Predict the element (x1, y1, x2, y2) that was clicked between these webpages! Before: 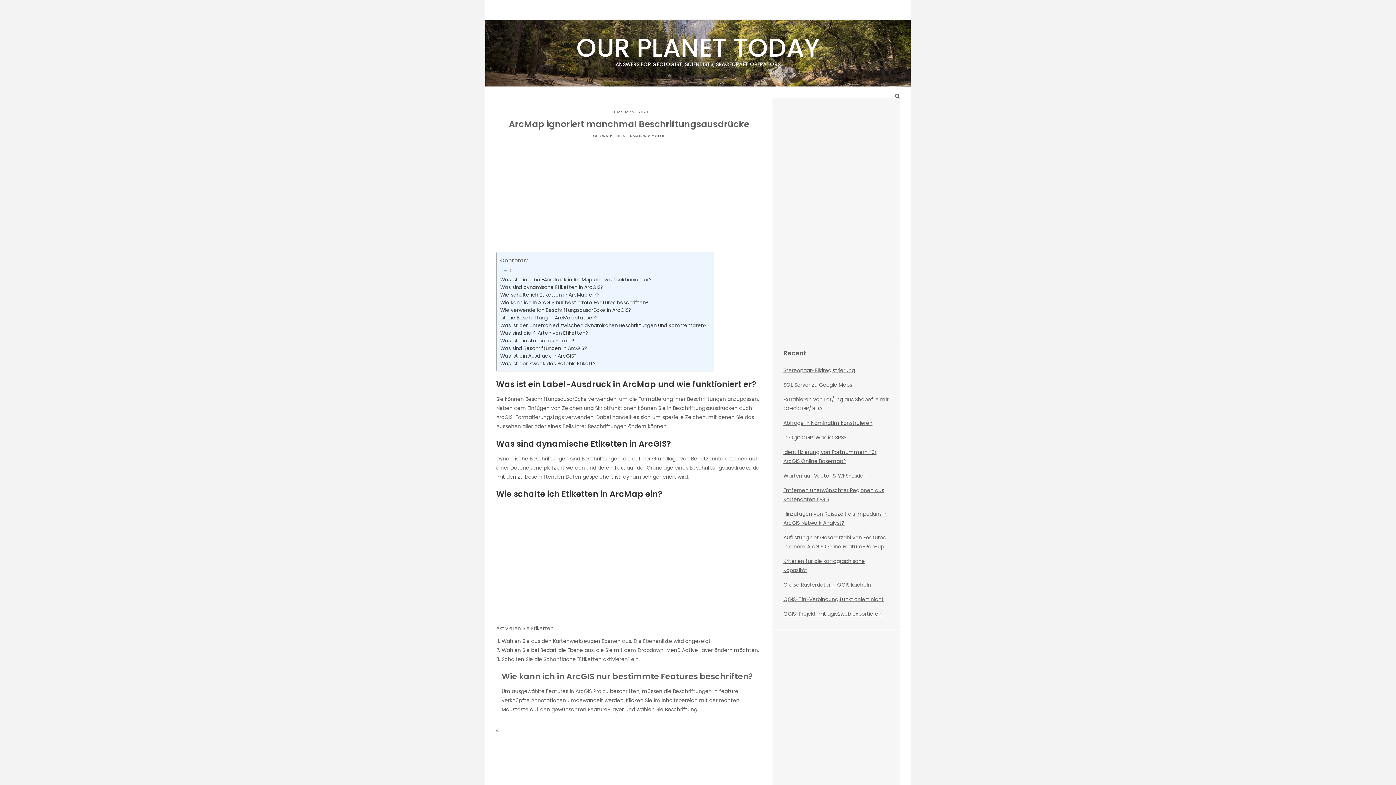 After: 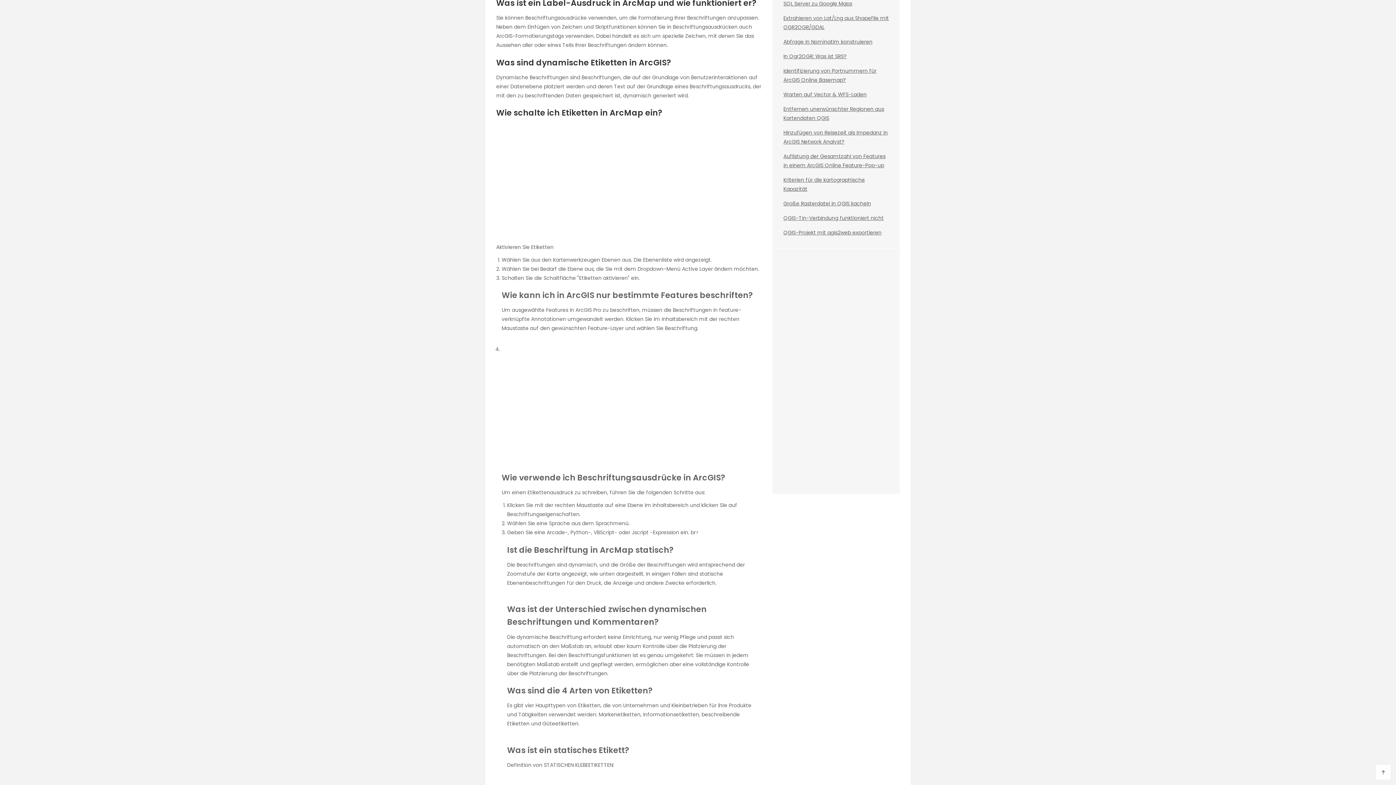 Action: label: Was ist ein Label-Ausdruck in ArcMap und wie funktioniert er? bbox: (500, 276, 652, 283)